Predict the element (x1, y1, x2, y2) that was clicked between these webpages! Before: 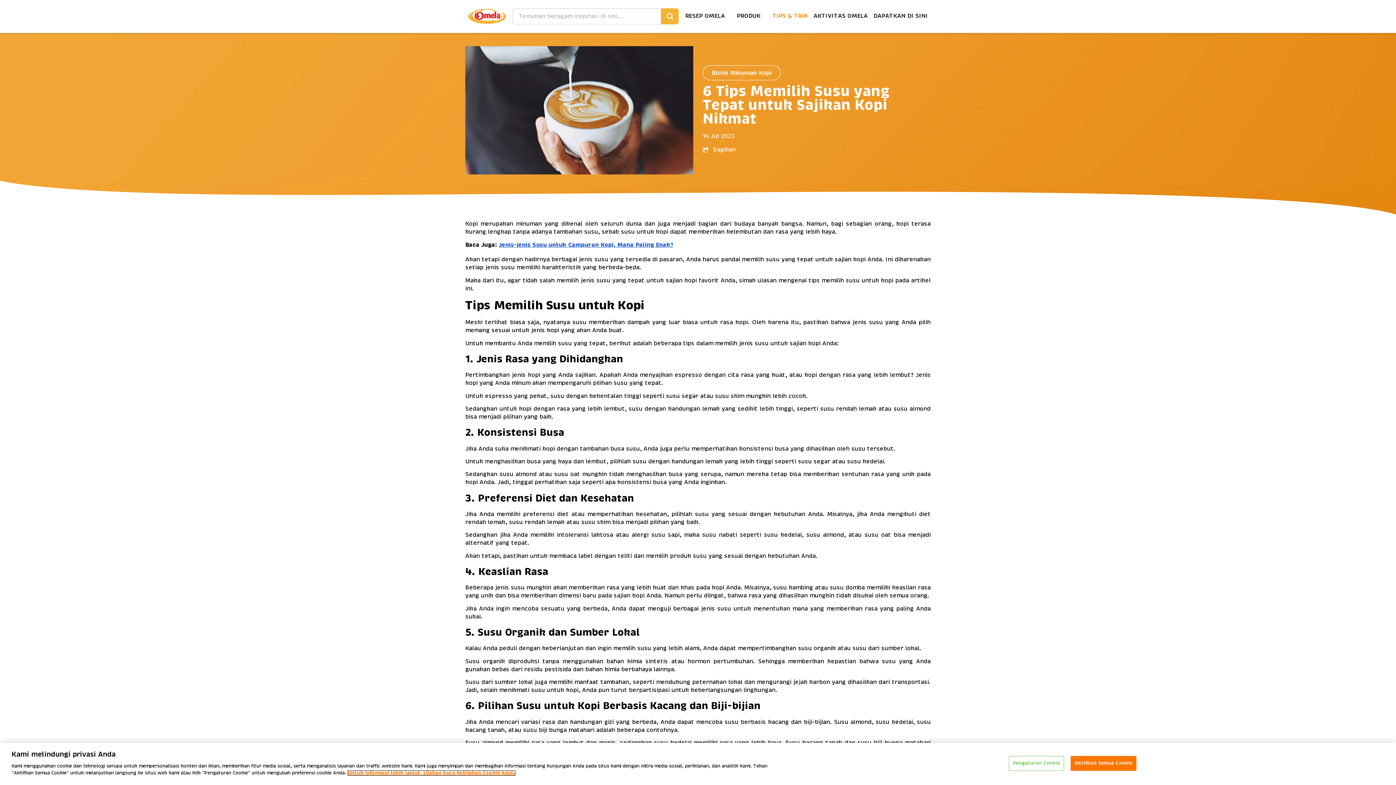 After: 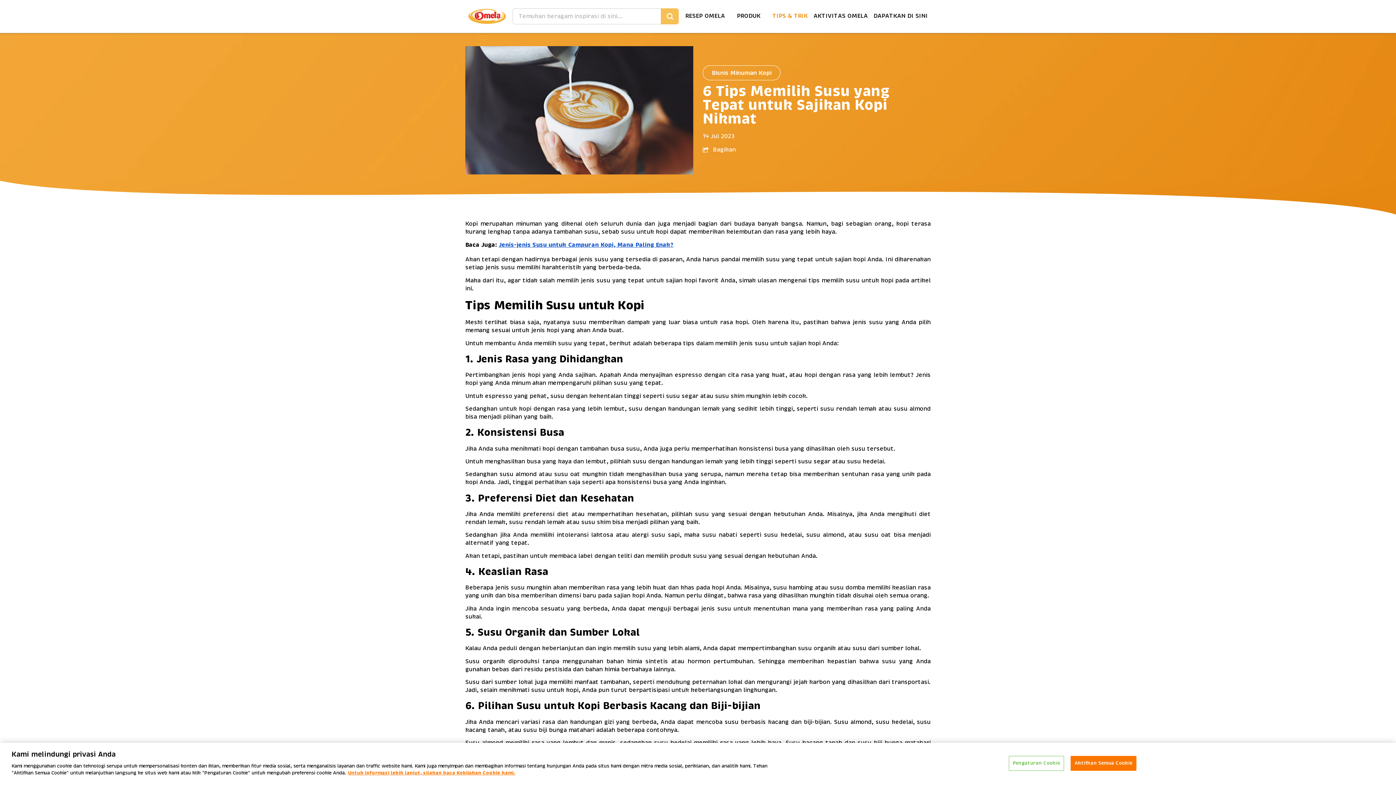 Action: bbox: (661, 8, 678, 24)